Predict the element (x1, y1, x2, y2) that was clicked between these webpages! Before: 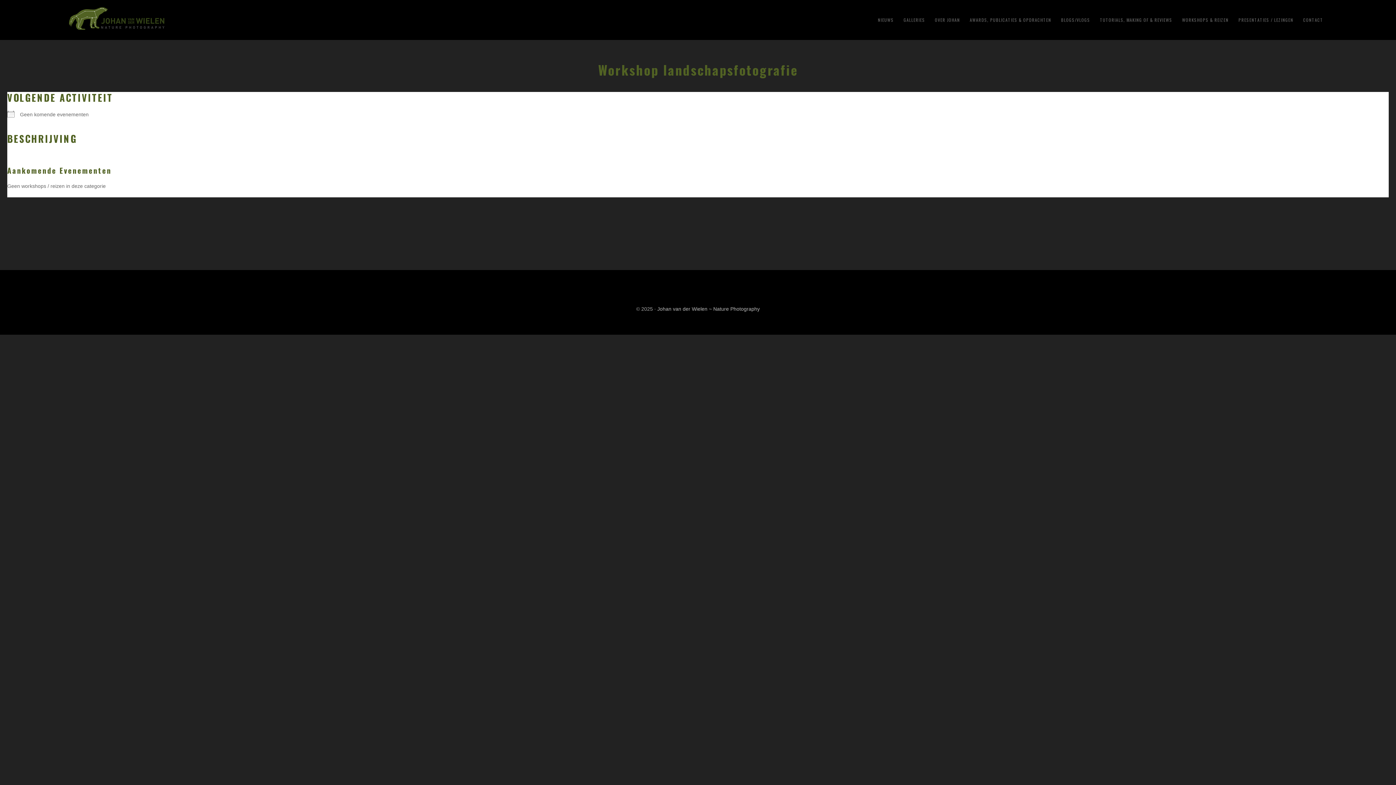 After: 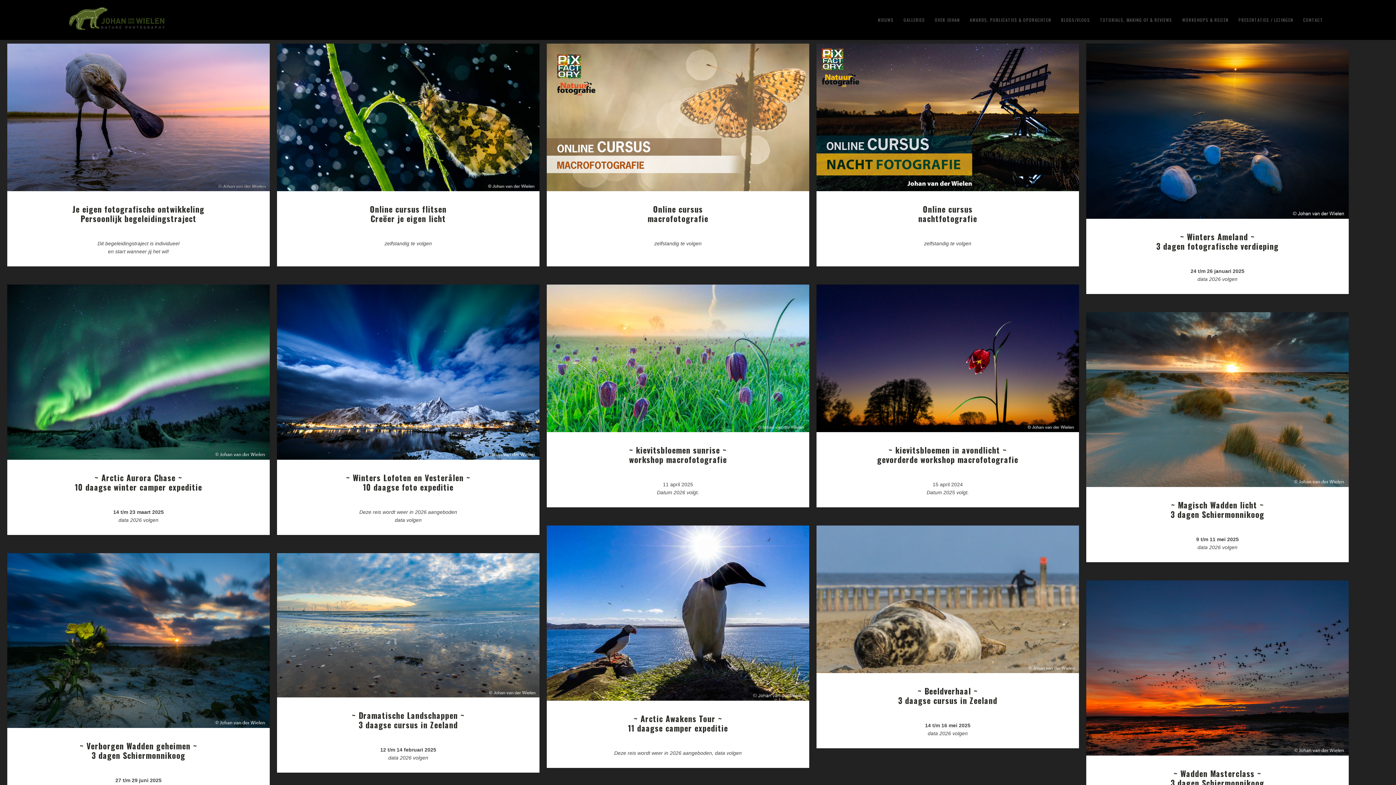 Action: label: WORKSHOPS & REIZEN bbox: (1178, 7, 1232, 32)